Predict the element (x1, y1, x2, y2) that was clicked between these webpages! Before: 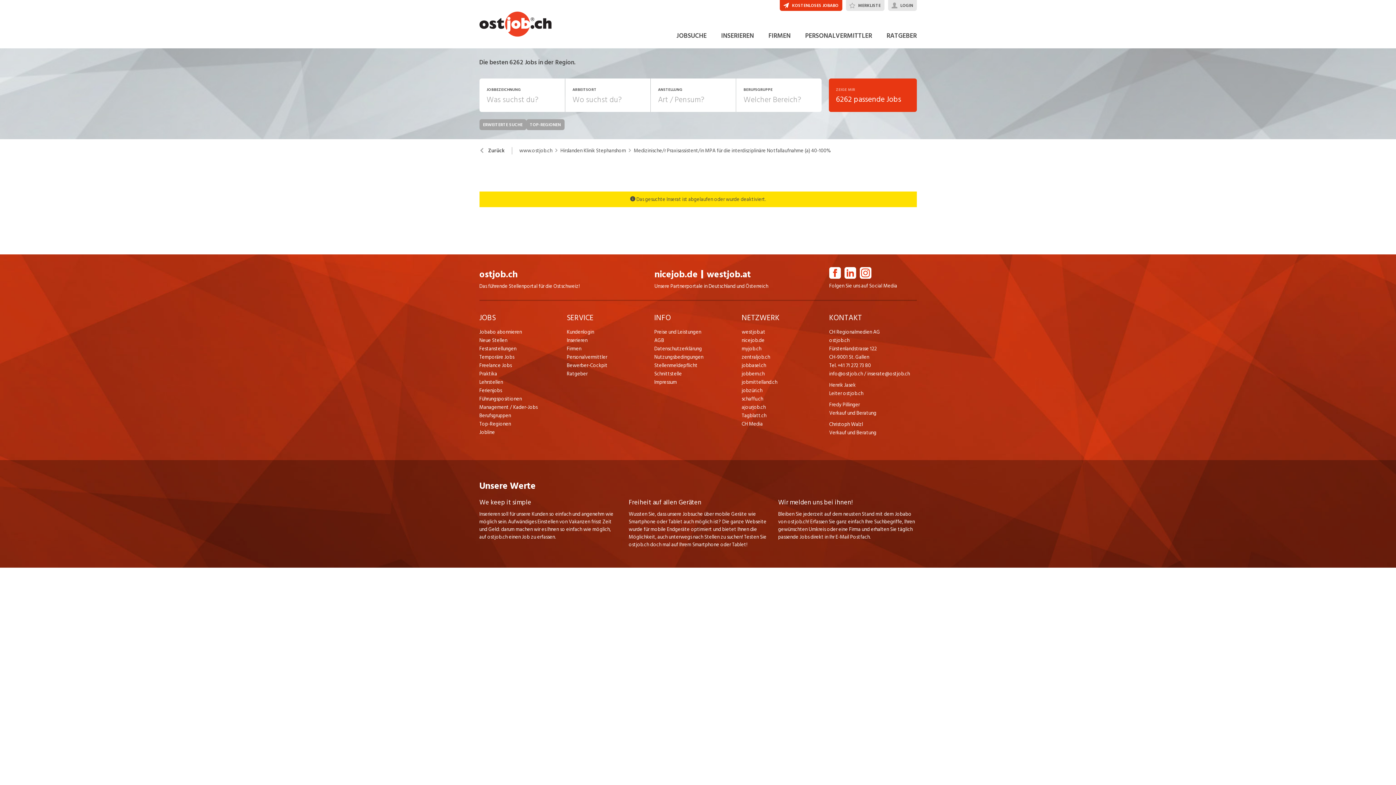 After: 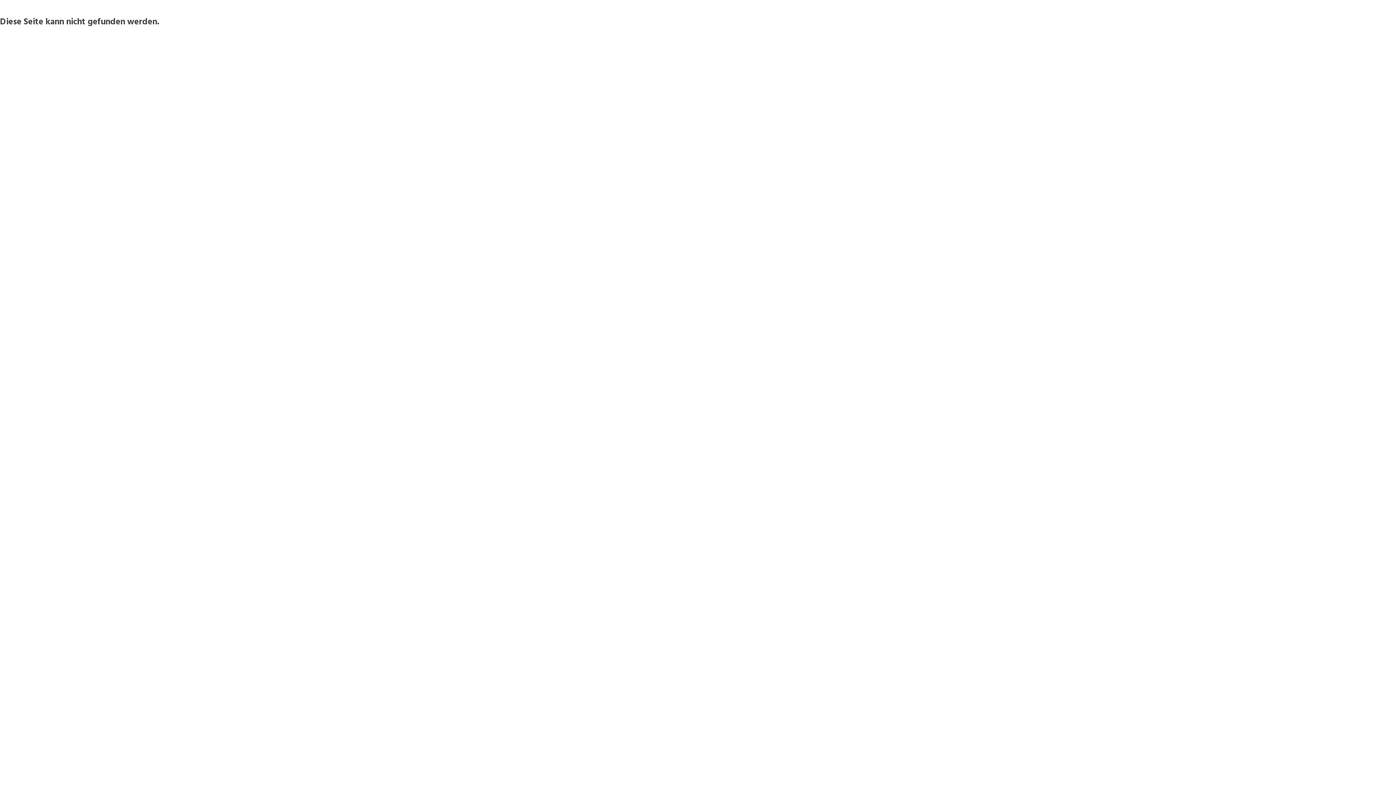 Action: label: Impressum bbox: (654, 378, 741, 386)